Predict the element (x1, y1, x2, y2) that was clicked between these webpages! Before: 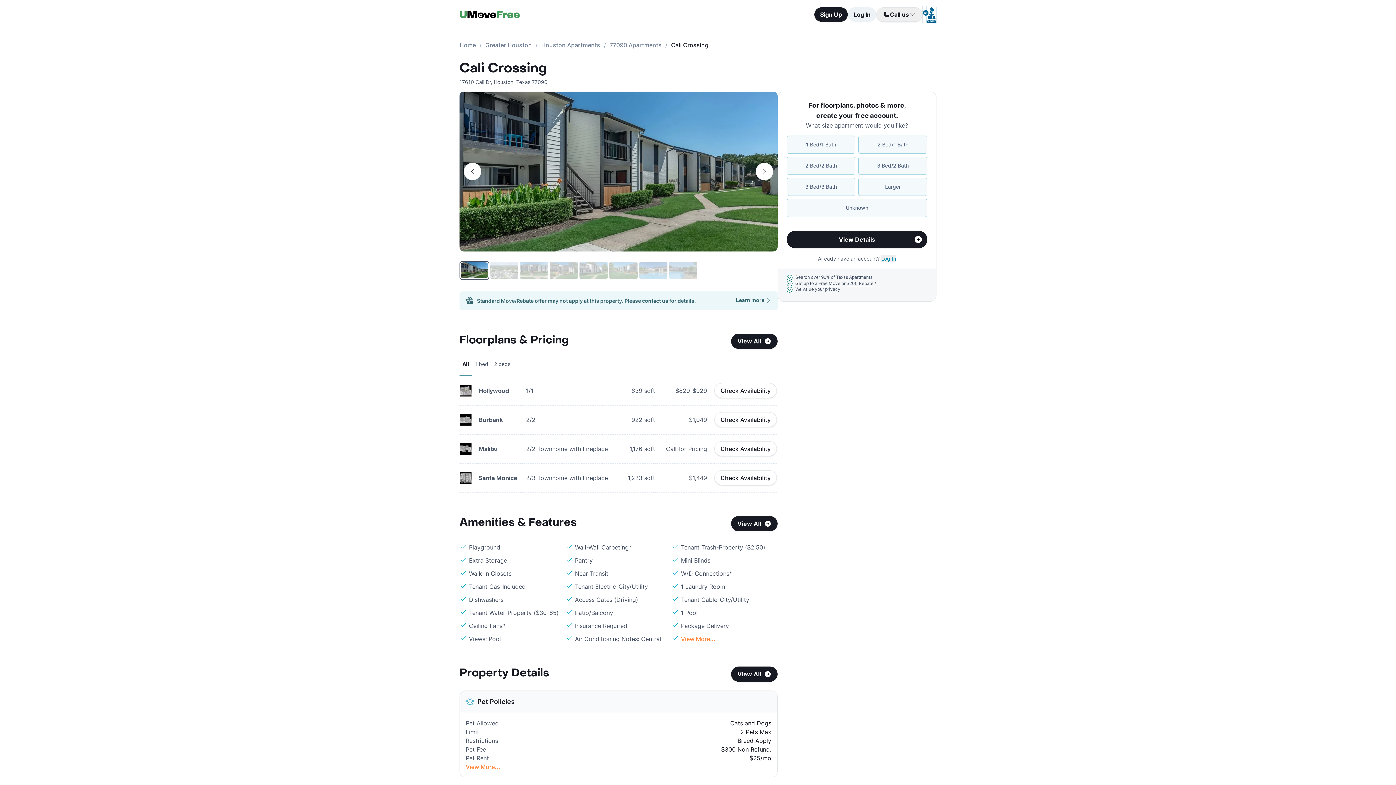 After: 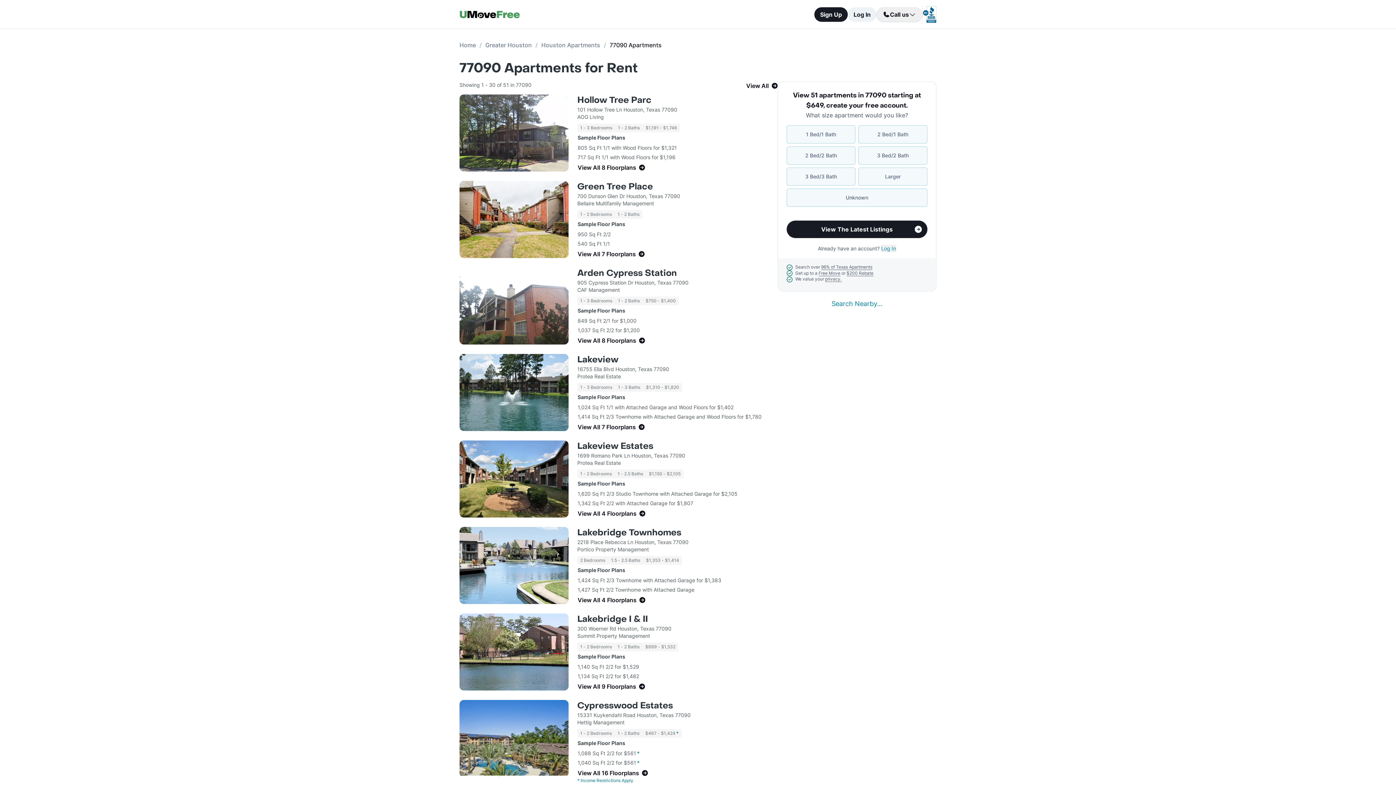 Action: label: 77090 Apartments bbox: (609, 41, 661, 48)